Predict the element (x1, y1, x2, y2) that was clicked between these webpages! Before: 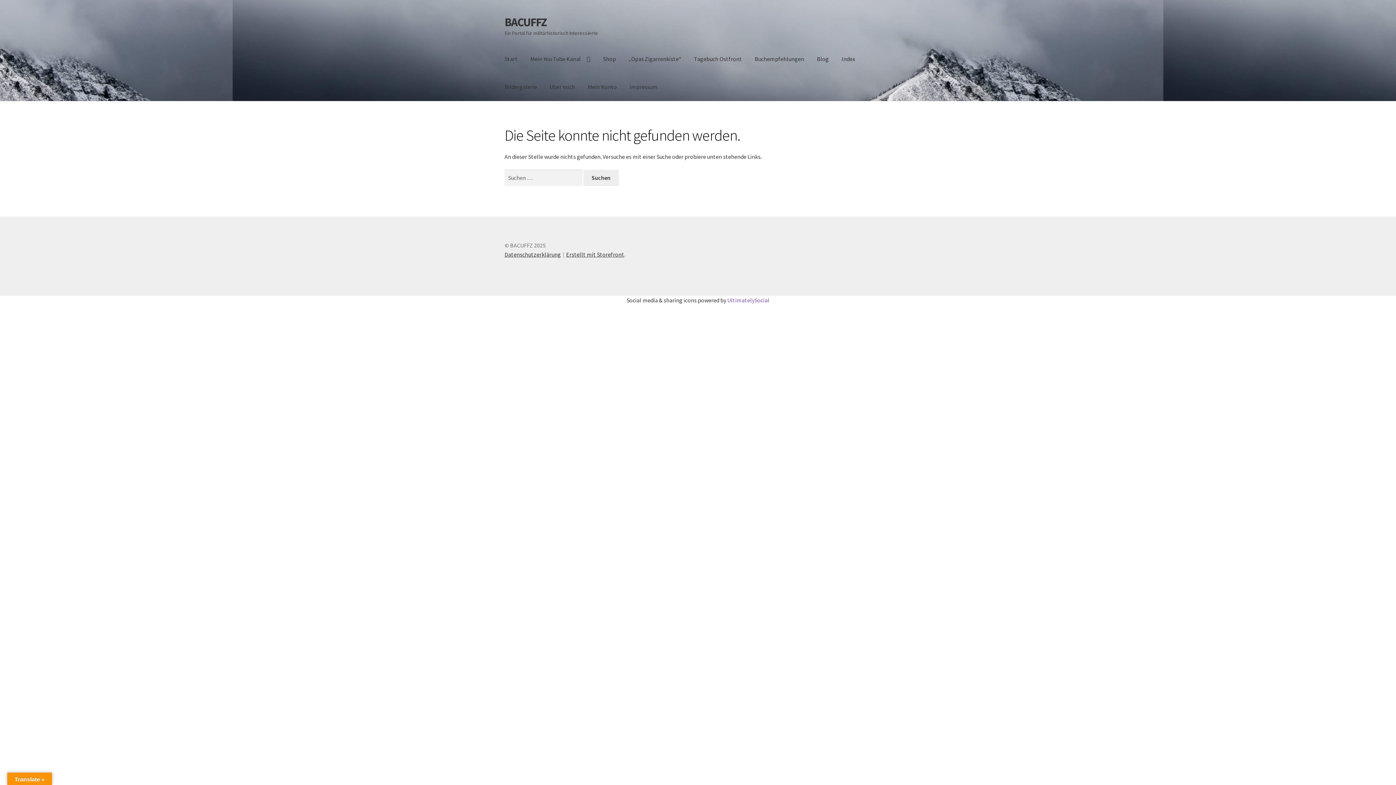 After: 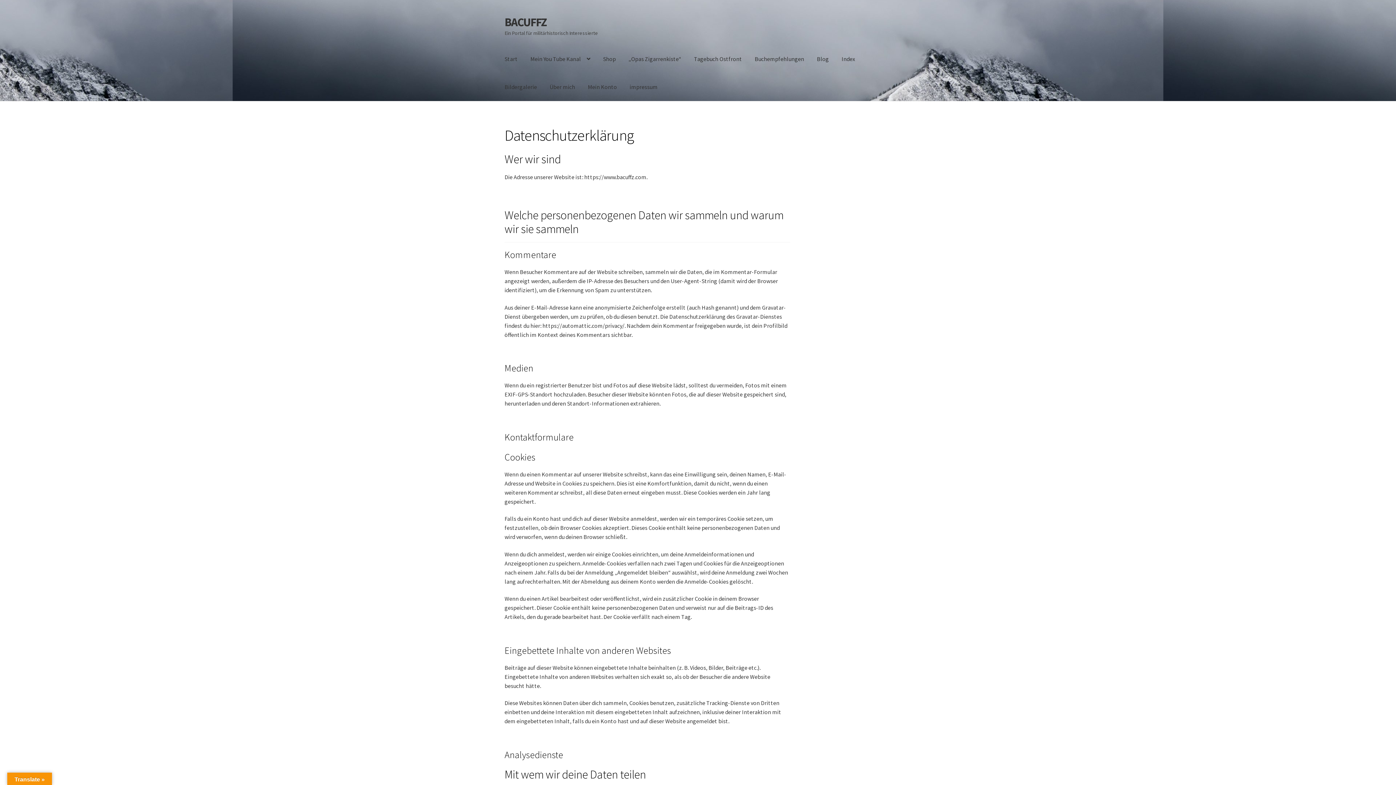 Action: label: Datenschutzerklärung bbox: (504, 251, 561, 258)